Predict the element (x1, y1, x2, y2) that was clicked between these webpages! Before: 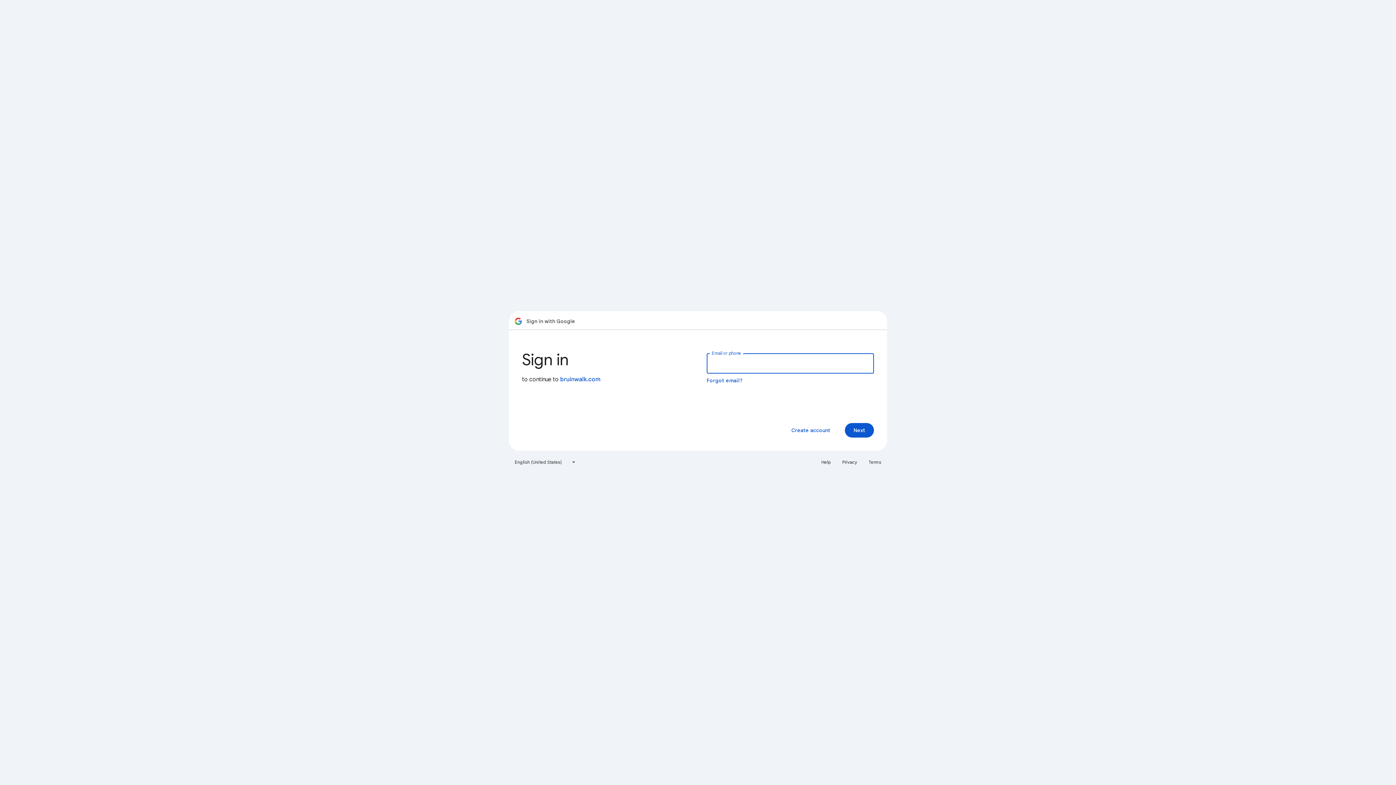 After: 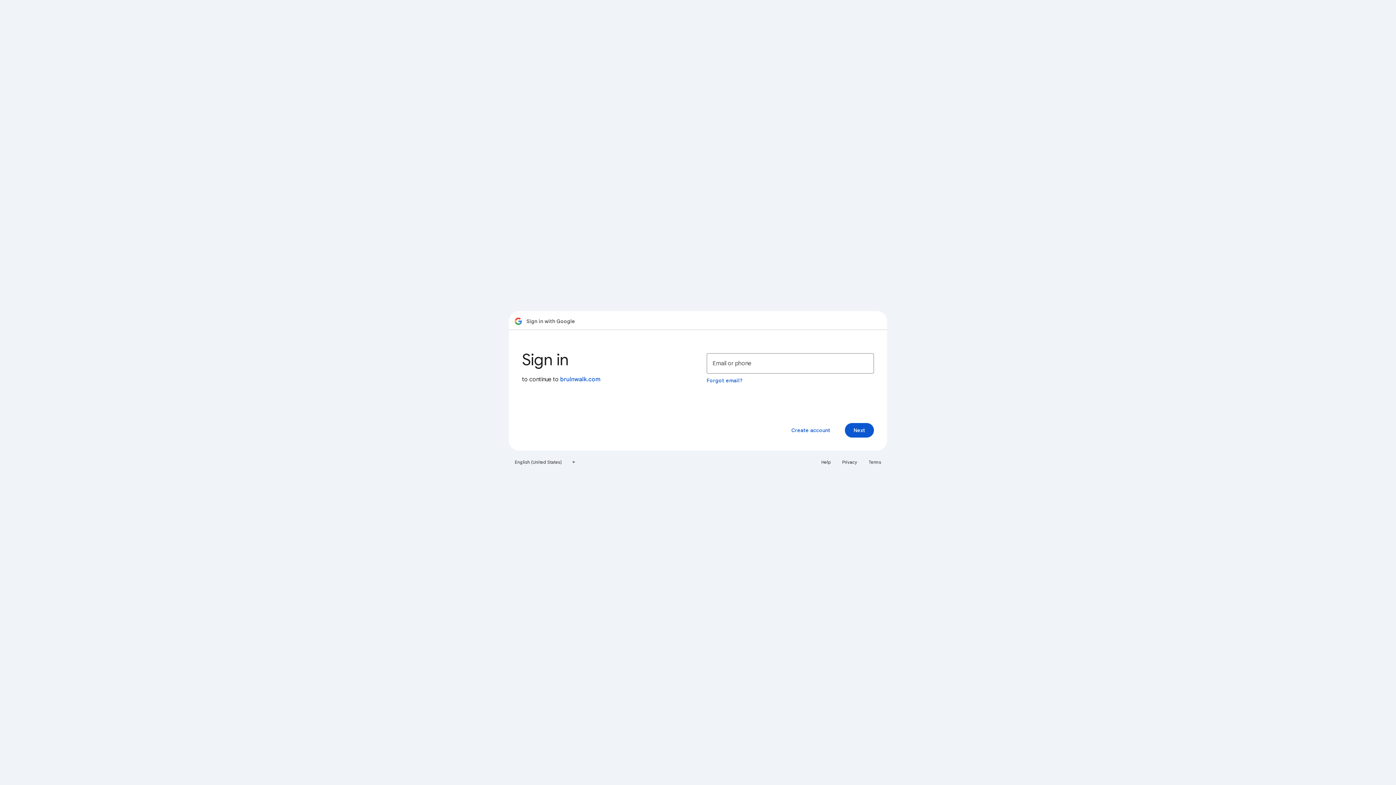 Action: label: Privacy bbox: (838, 456, 861, 468)